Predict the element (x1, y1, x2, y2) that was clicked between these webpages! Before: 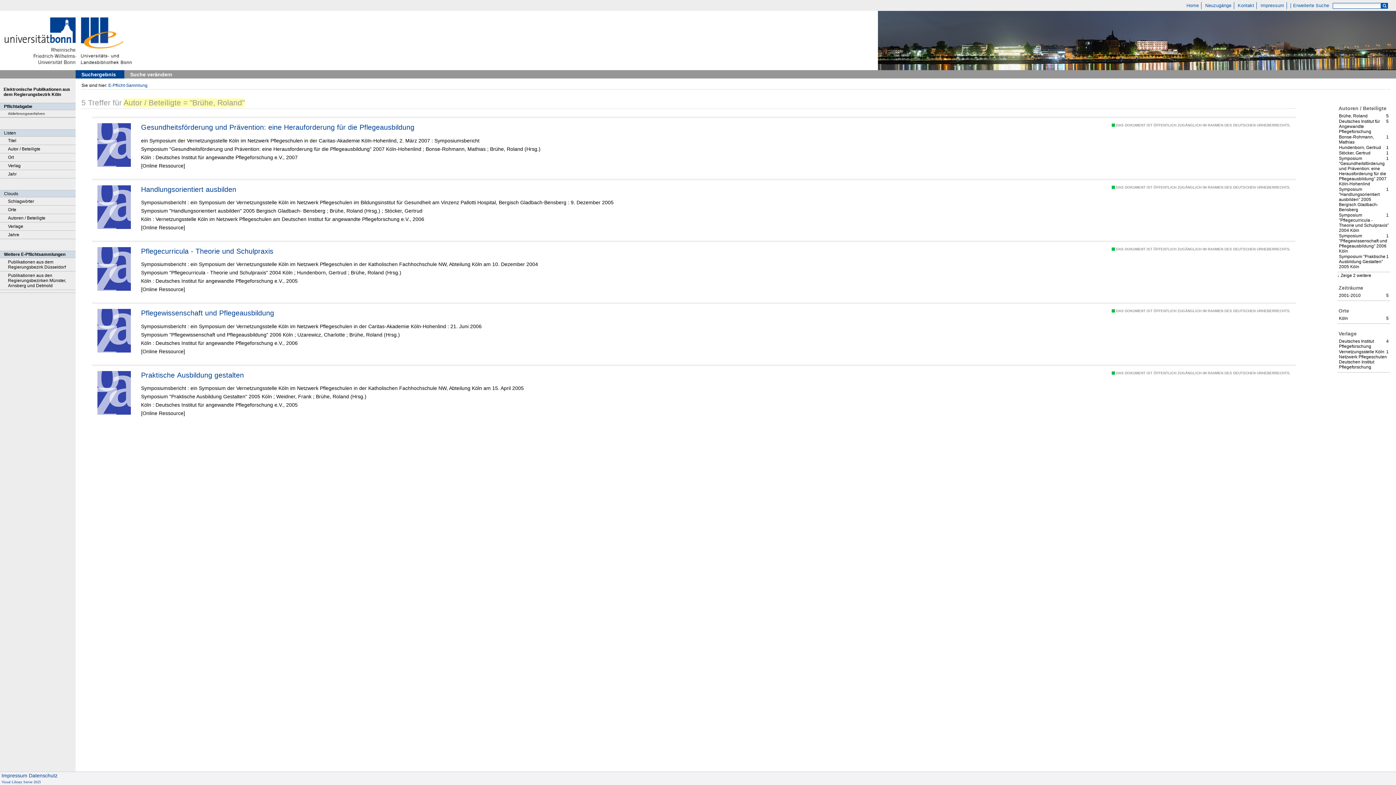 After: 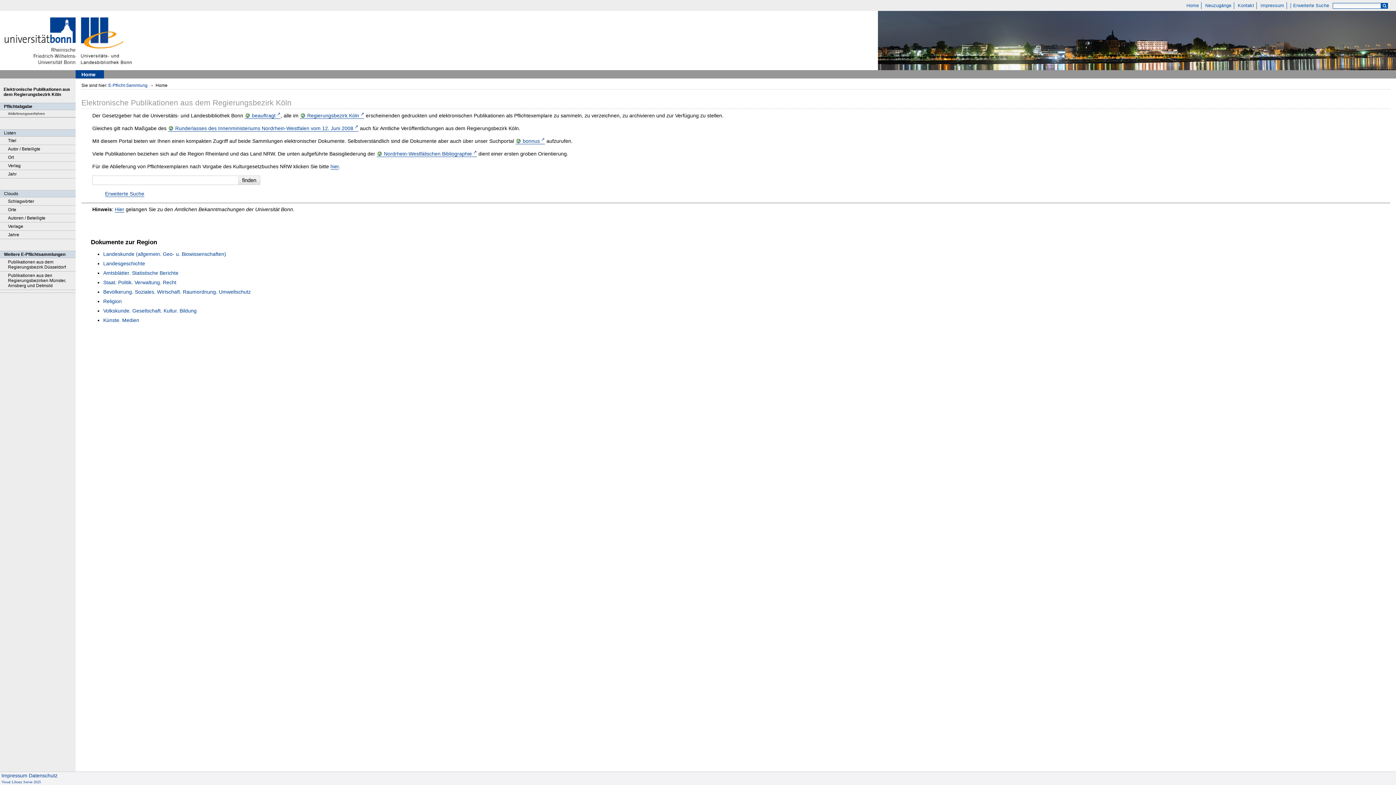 Action: bbox: (108, 82, 147, 88) label: E-Pflicht-Sammlung